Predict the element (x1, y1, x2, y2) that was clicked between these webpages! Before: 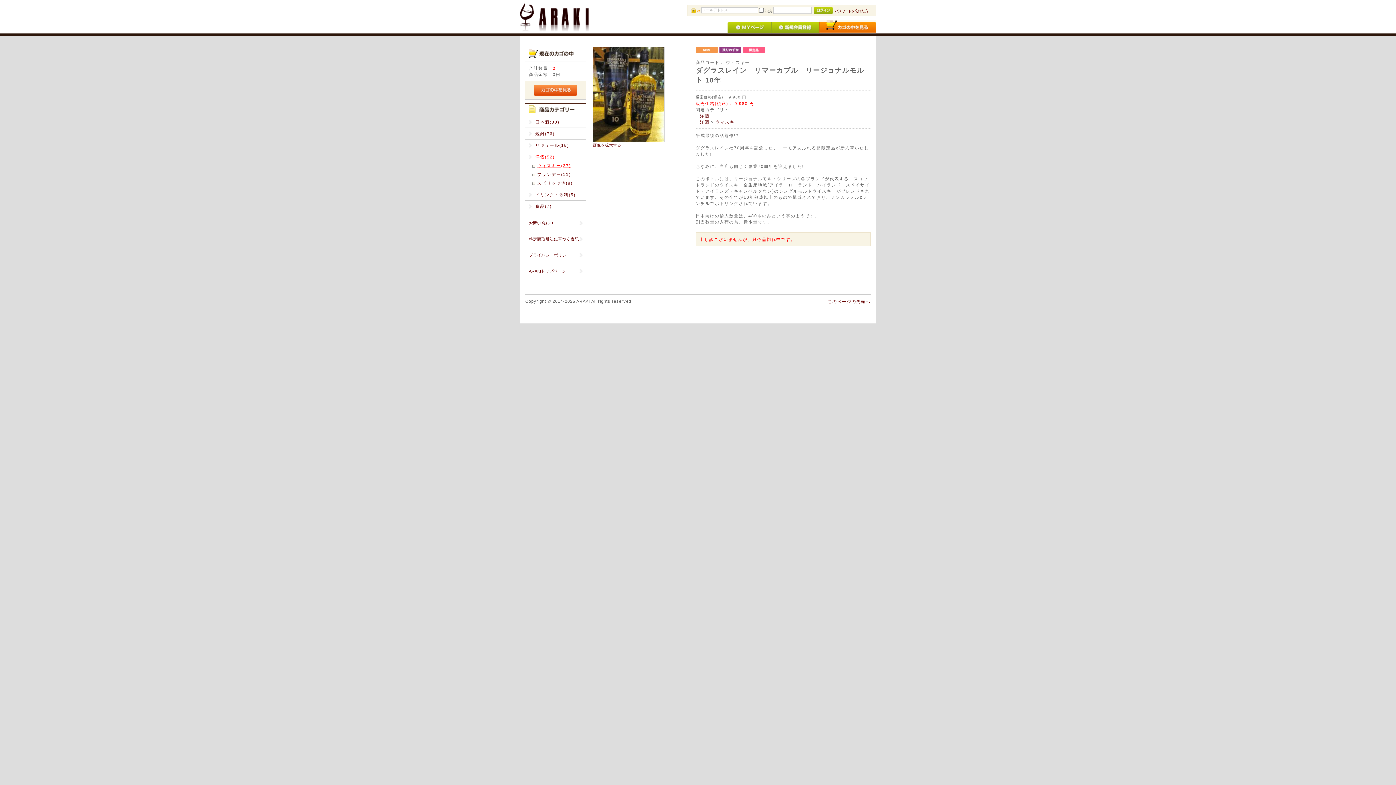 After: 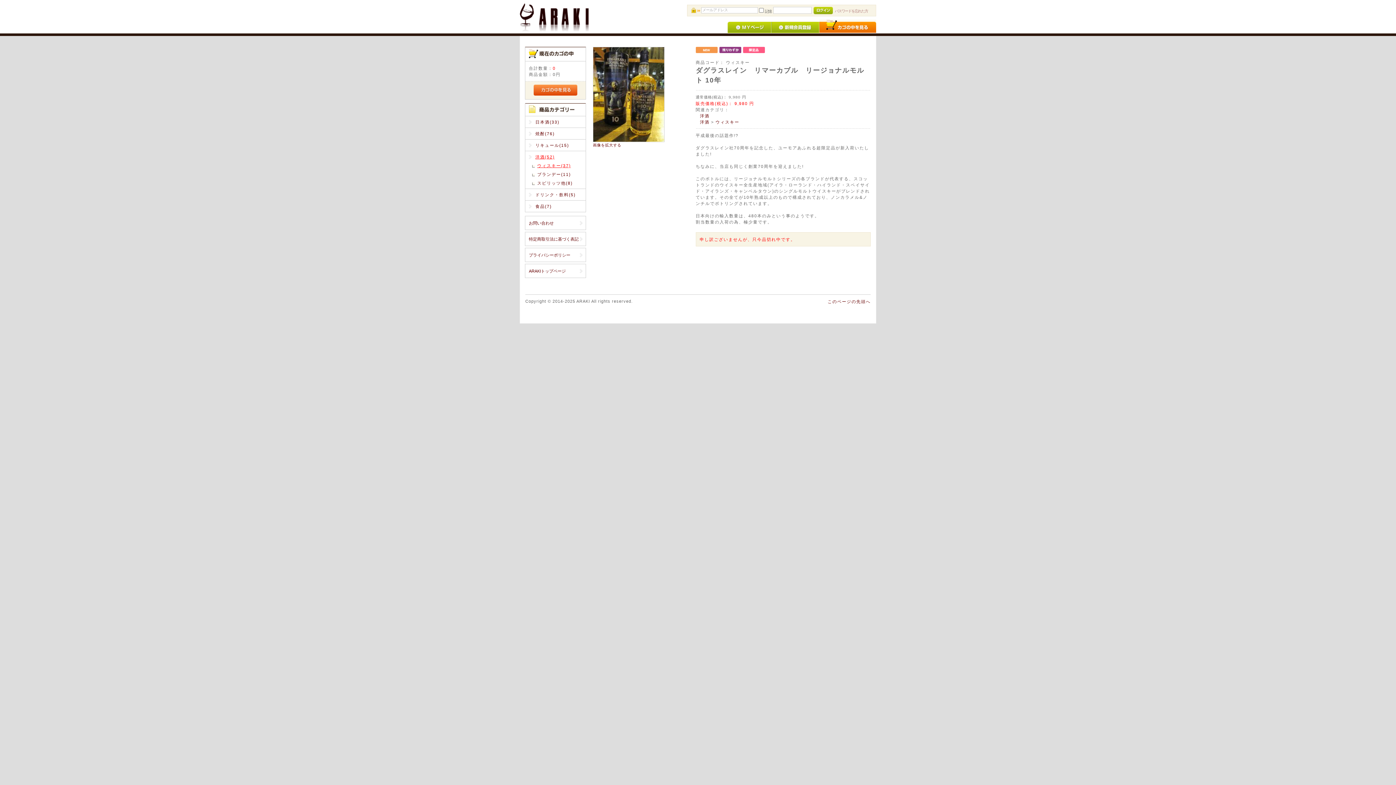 Action: label: パスワードを忘れた方 bbox: (835, 9, 868, 13)